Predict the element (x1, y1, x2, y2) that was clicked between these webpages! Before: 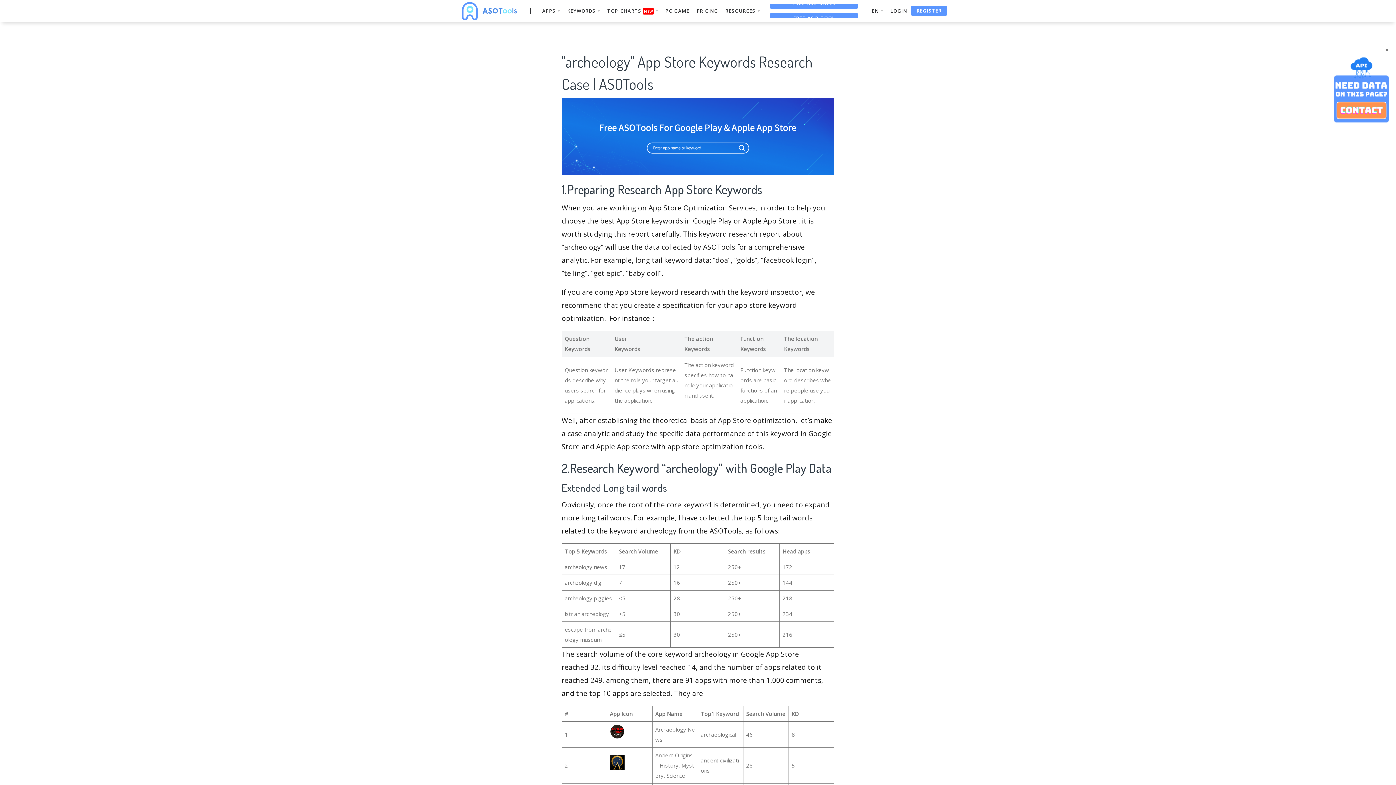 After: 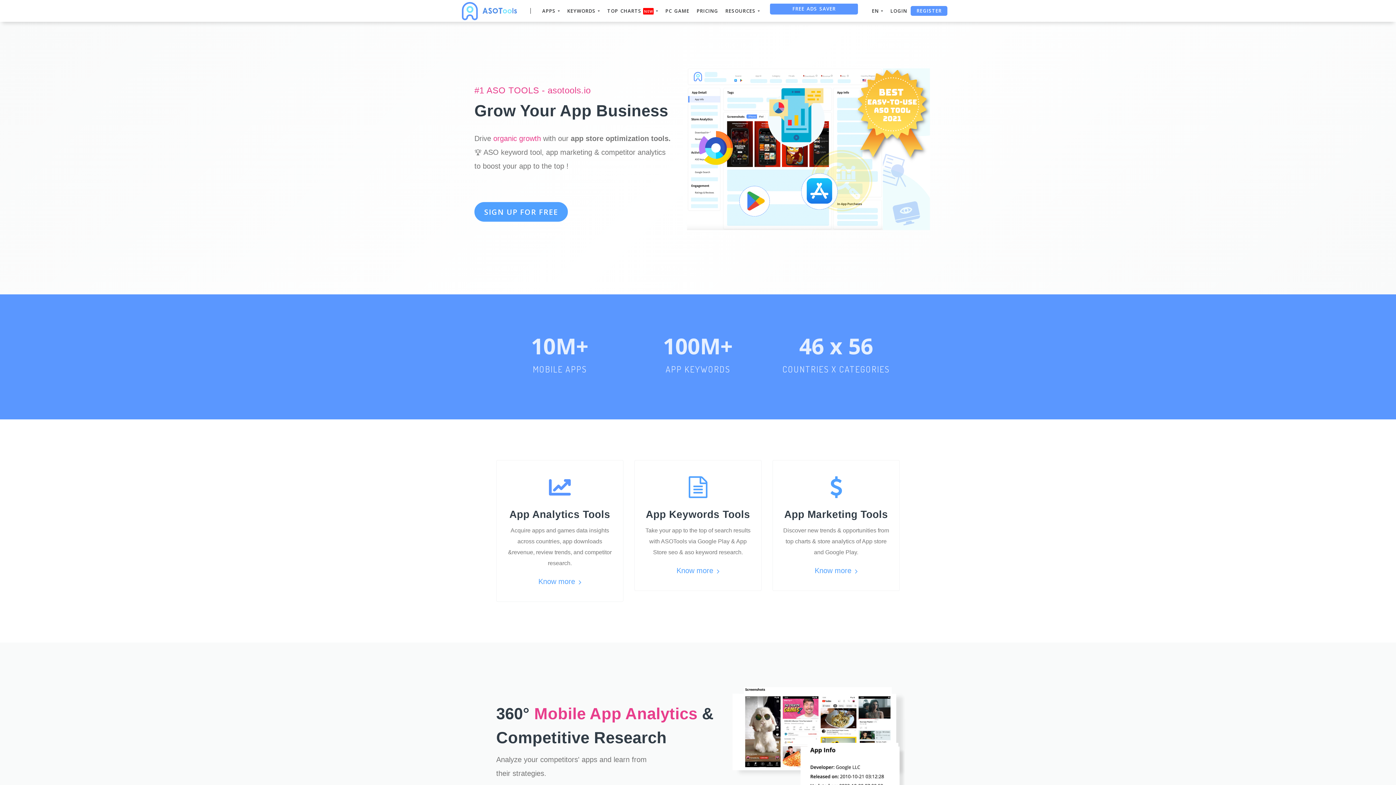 Action: bbox: (459, 0, 519, 21)